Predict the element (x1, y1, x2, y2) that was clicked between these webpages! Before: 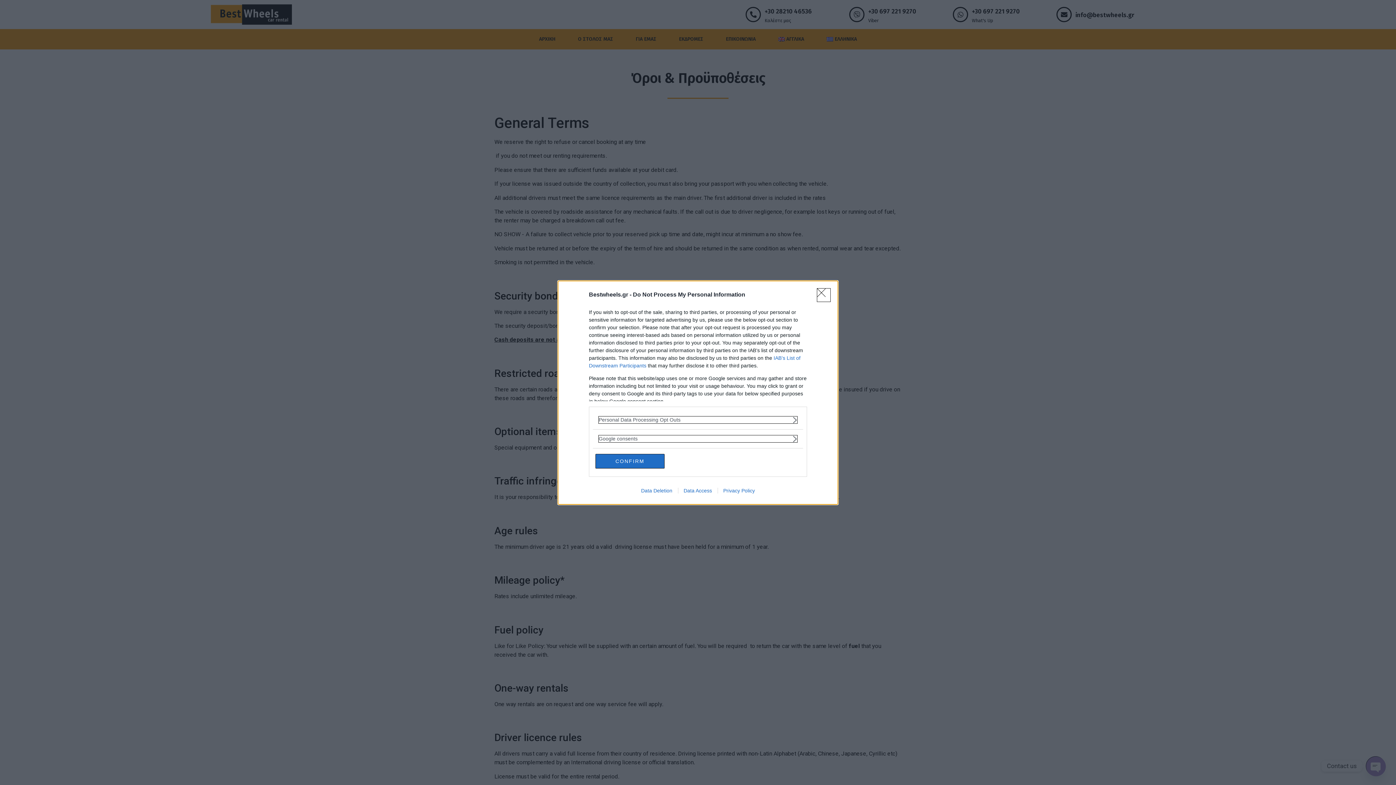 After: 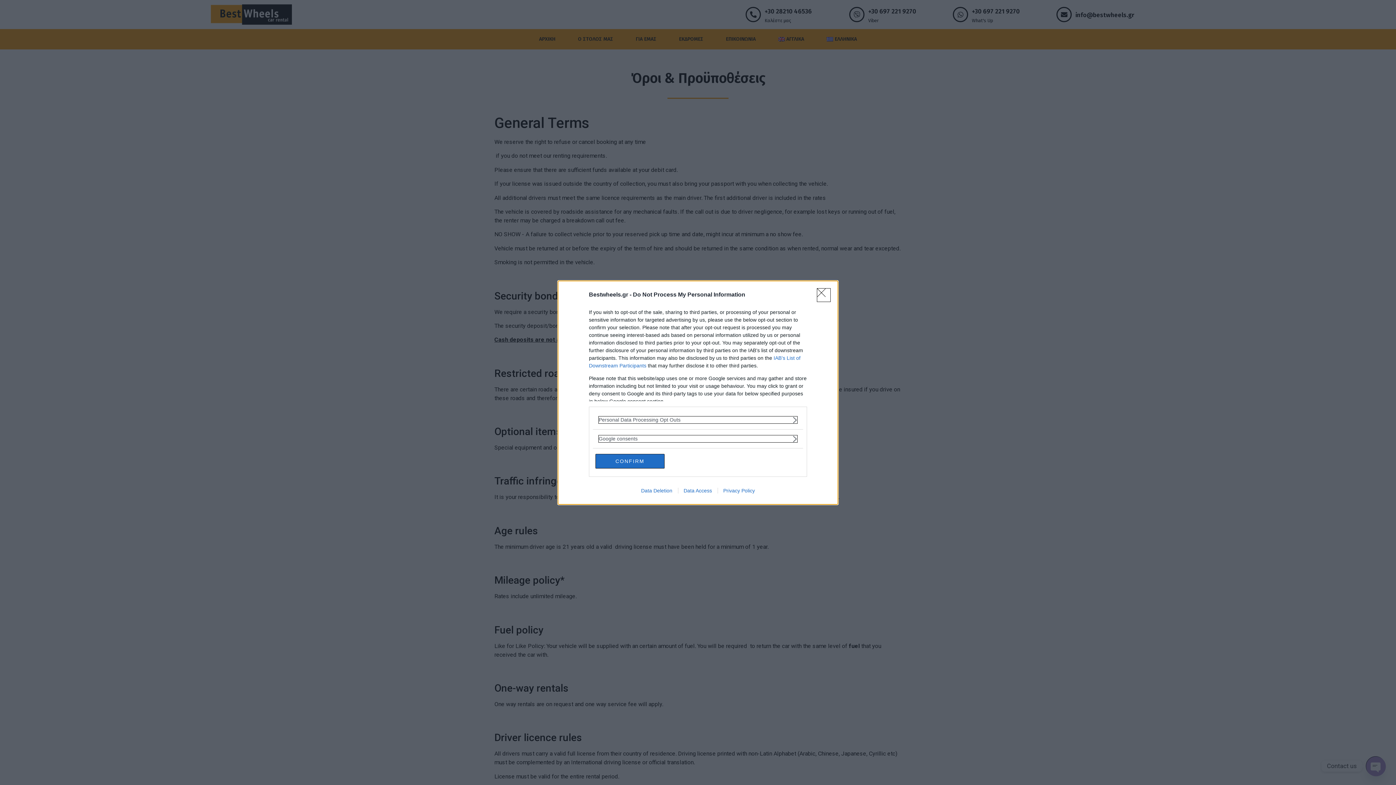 Action: label: Privacy Policy bbox: (717, 487, 760, 493)